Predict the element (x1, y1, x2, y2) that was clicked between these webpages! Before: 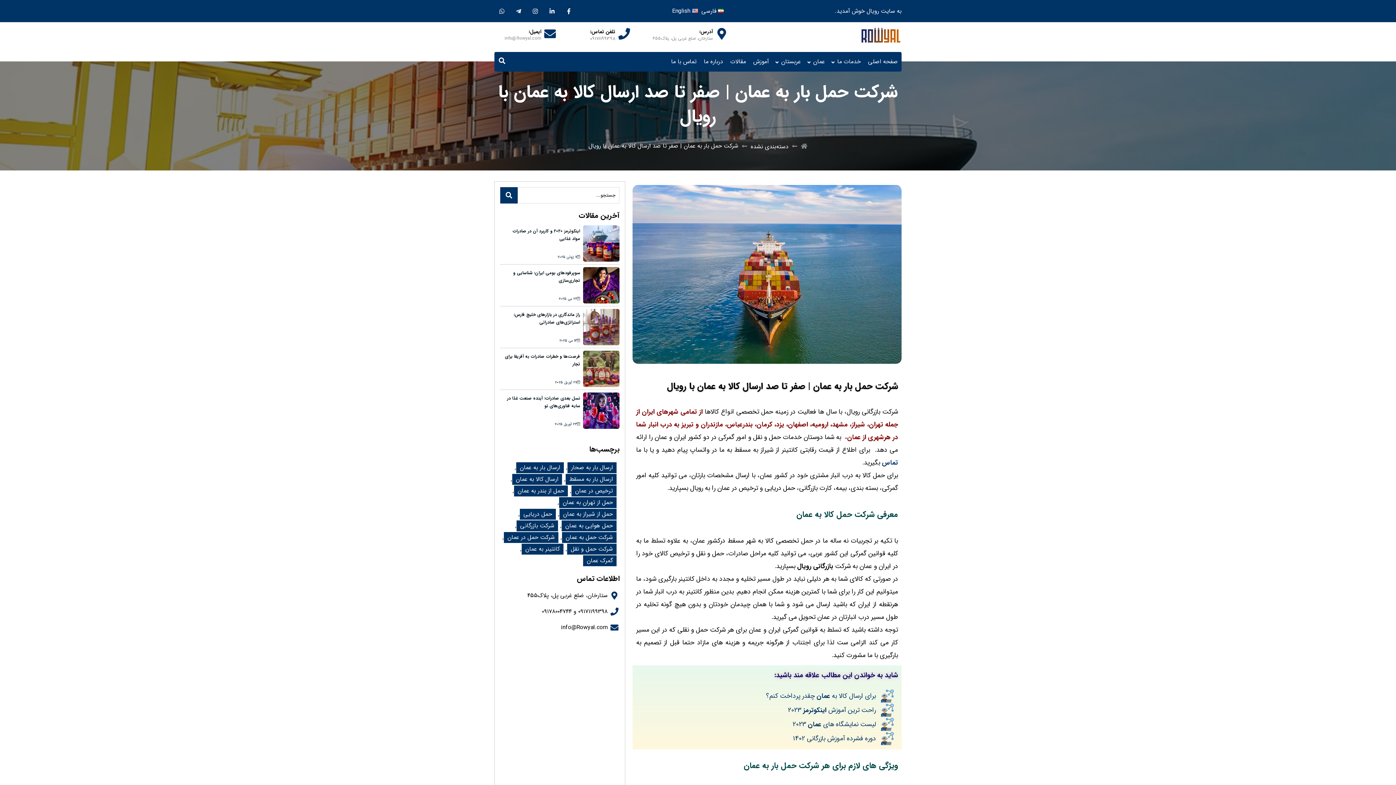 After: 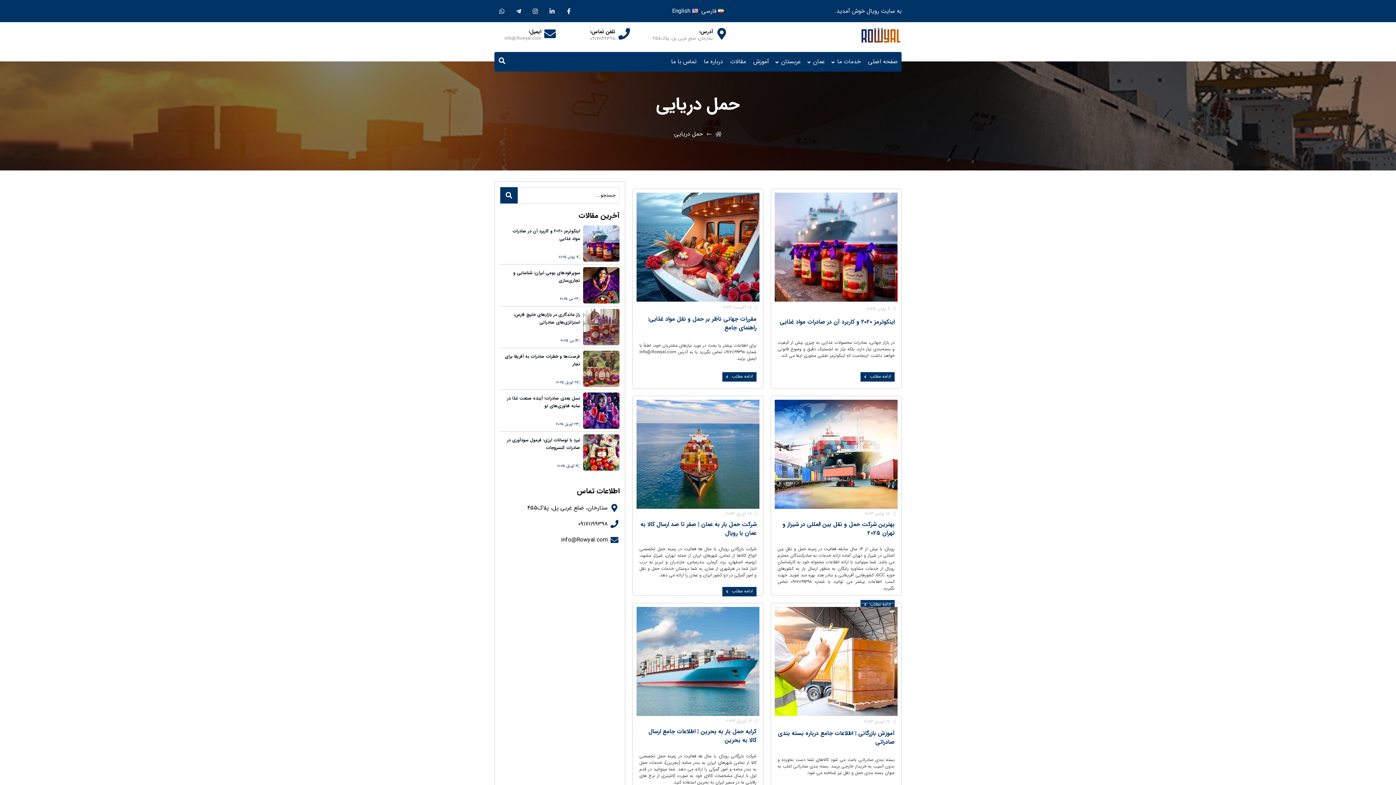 Action: label: حمل دریایی bbox: (520, 508, 556, 519)